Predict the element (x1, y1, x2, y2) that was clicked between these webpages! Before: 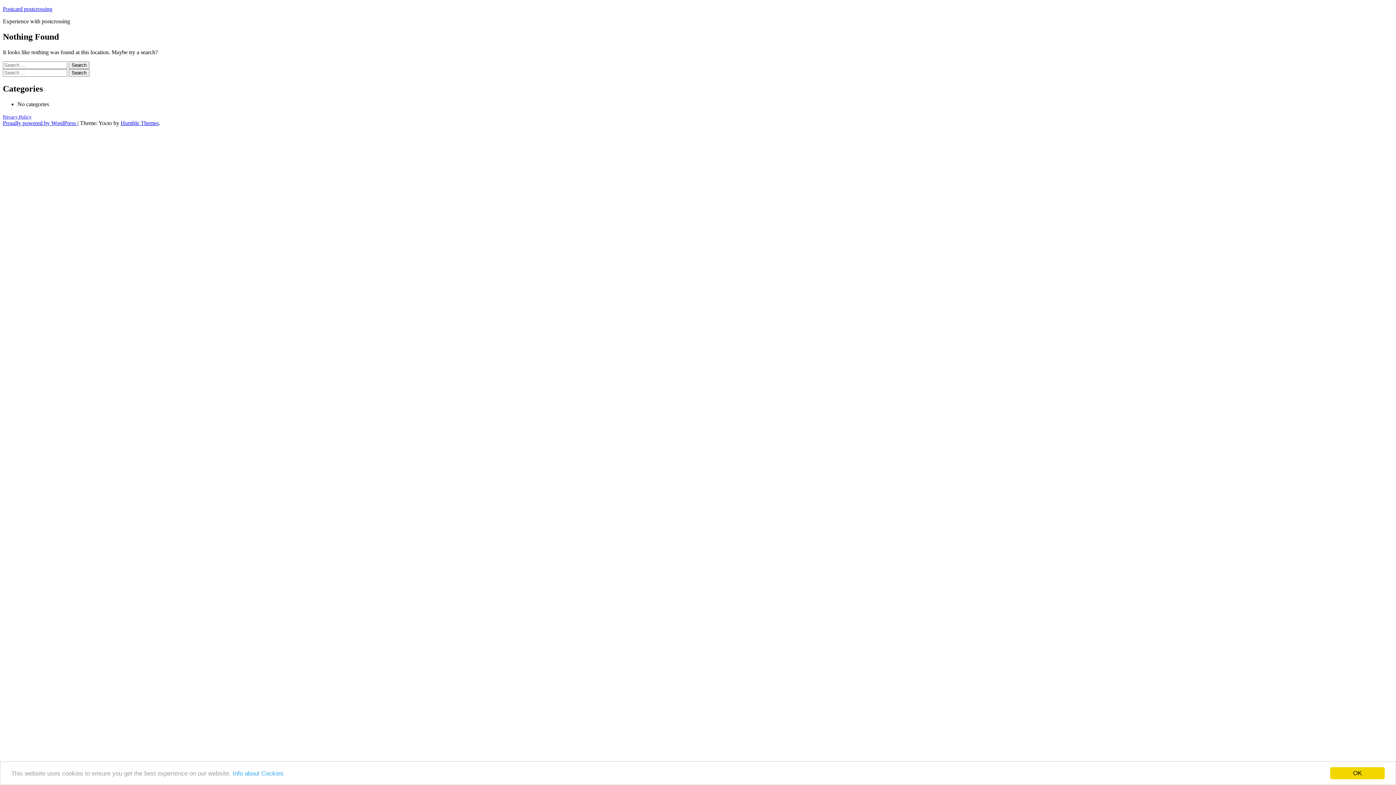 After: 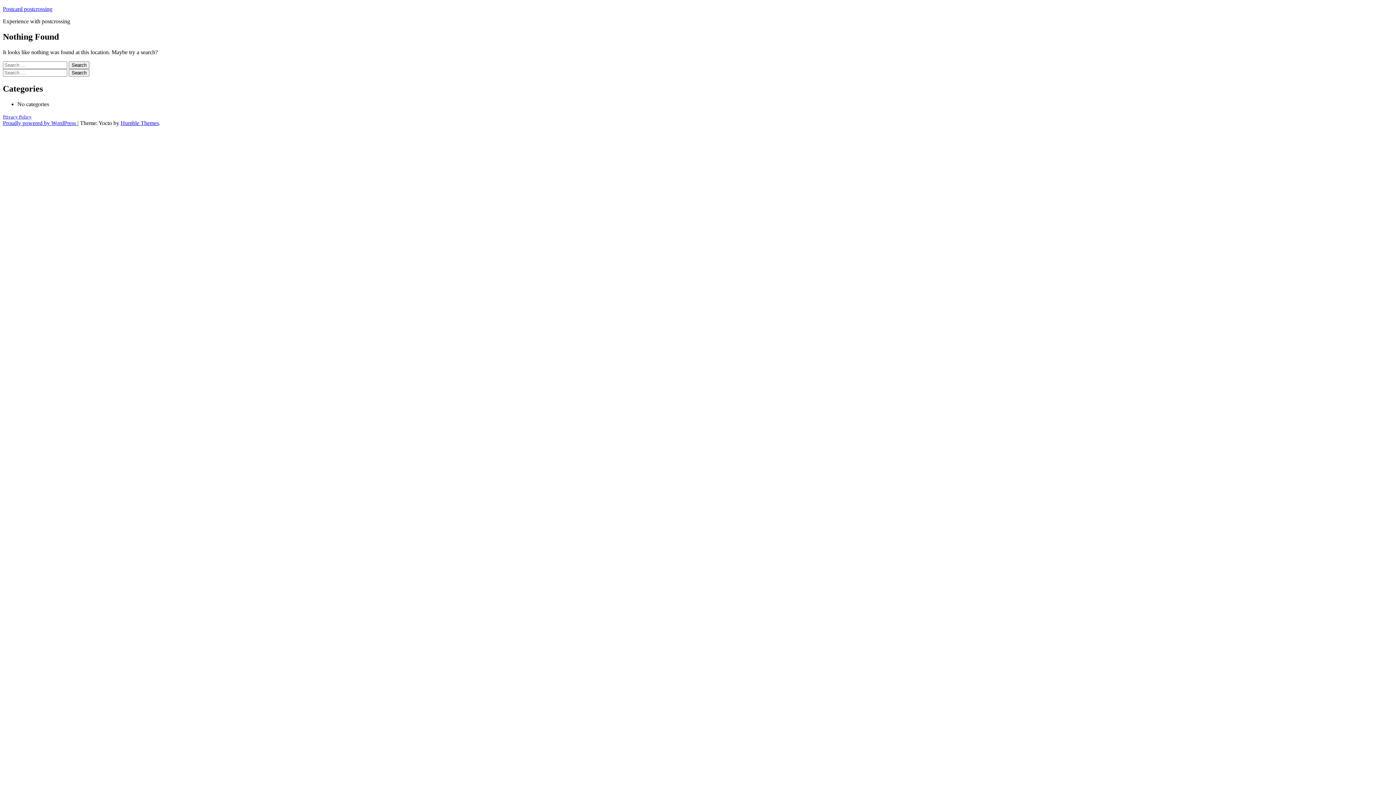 Action: bbox: (1330, 767, 1385, 779) label: OK